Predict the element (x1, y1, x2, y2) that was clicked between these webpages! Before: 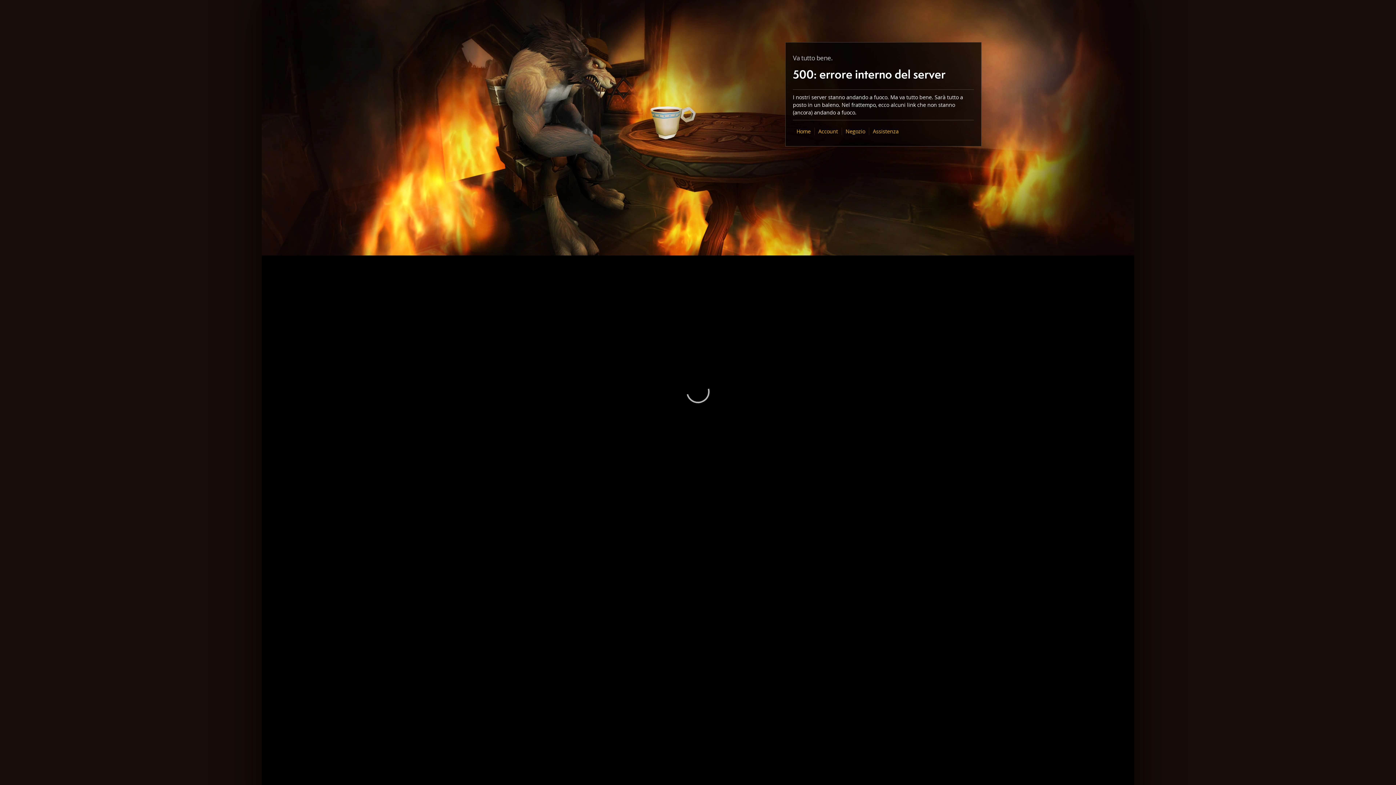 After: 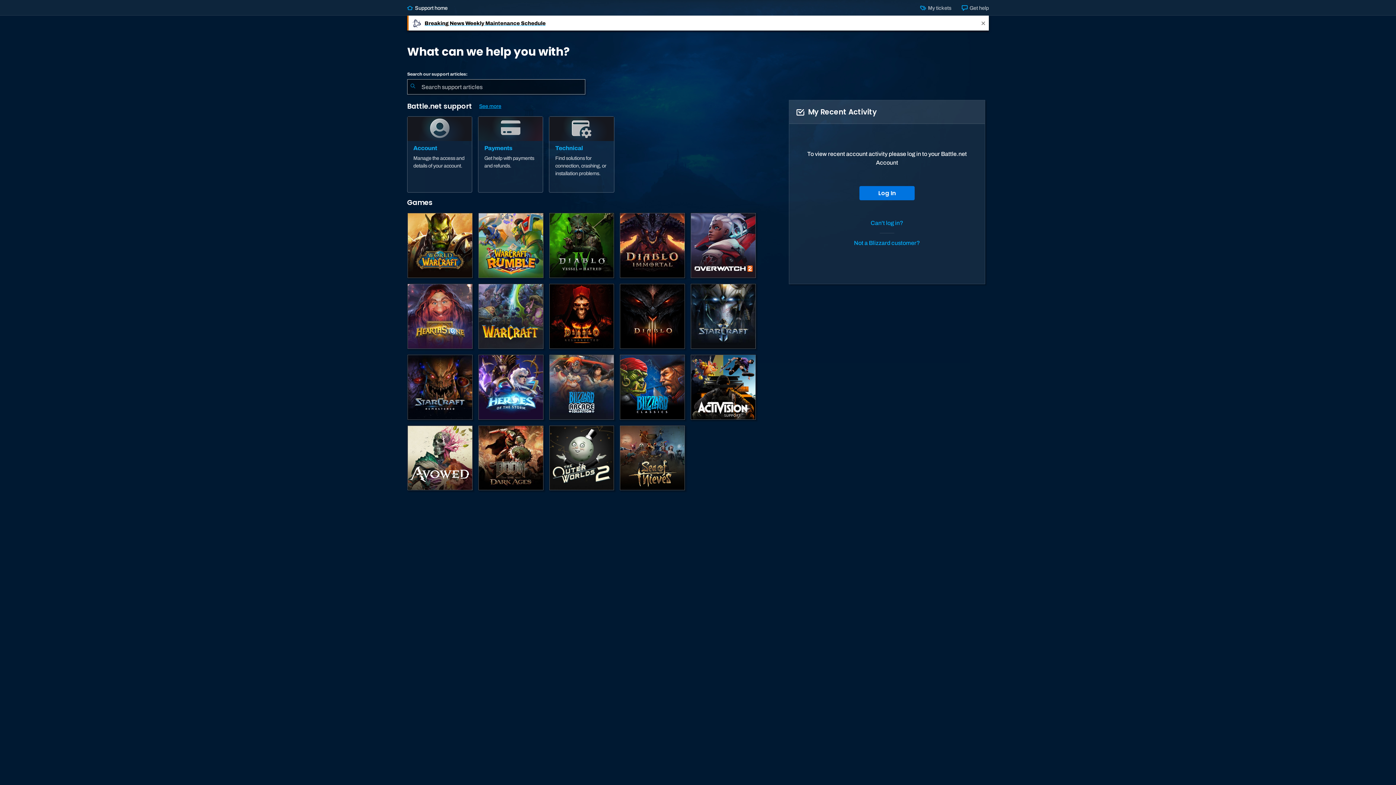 Action: bbox: (873, 128, 898, 134) label: Assistenza